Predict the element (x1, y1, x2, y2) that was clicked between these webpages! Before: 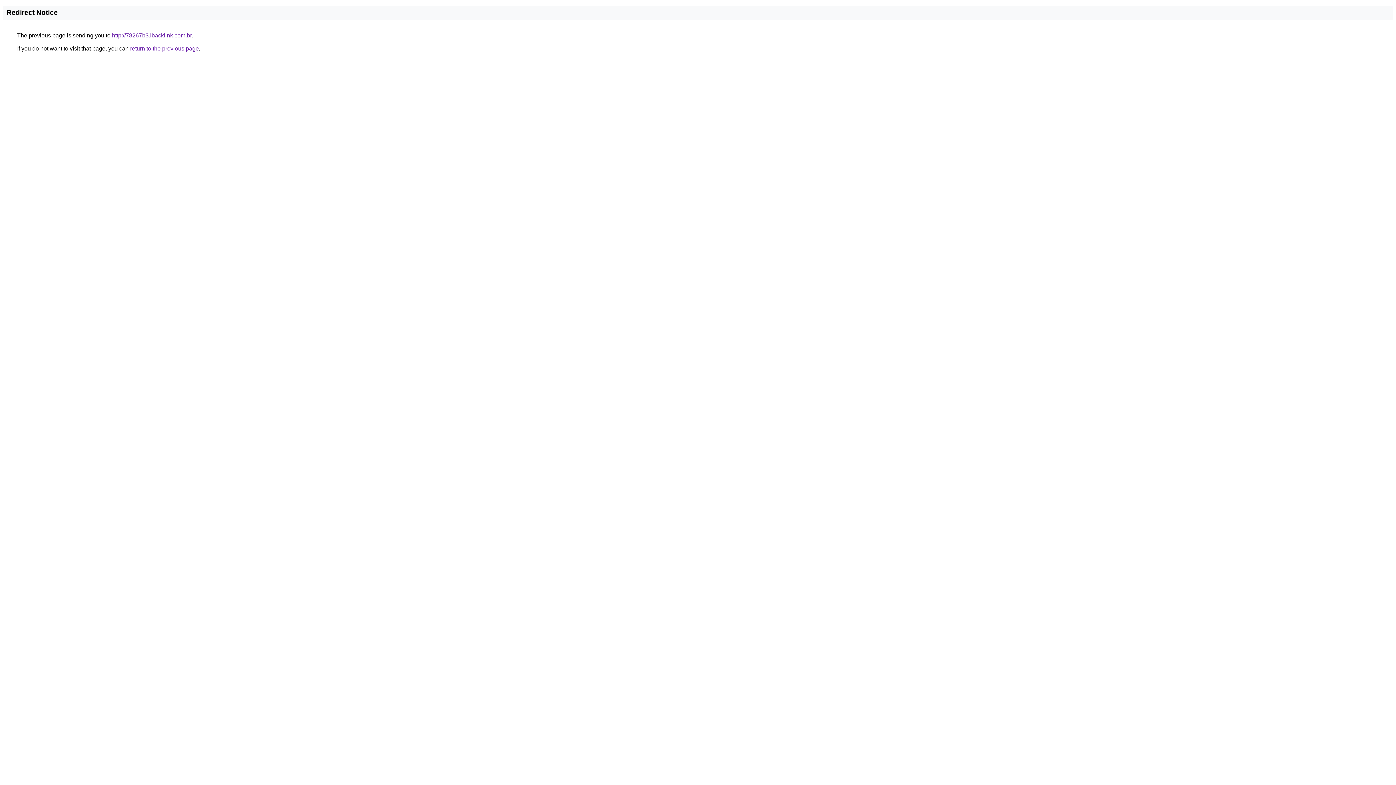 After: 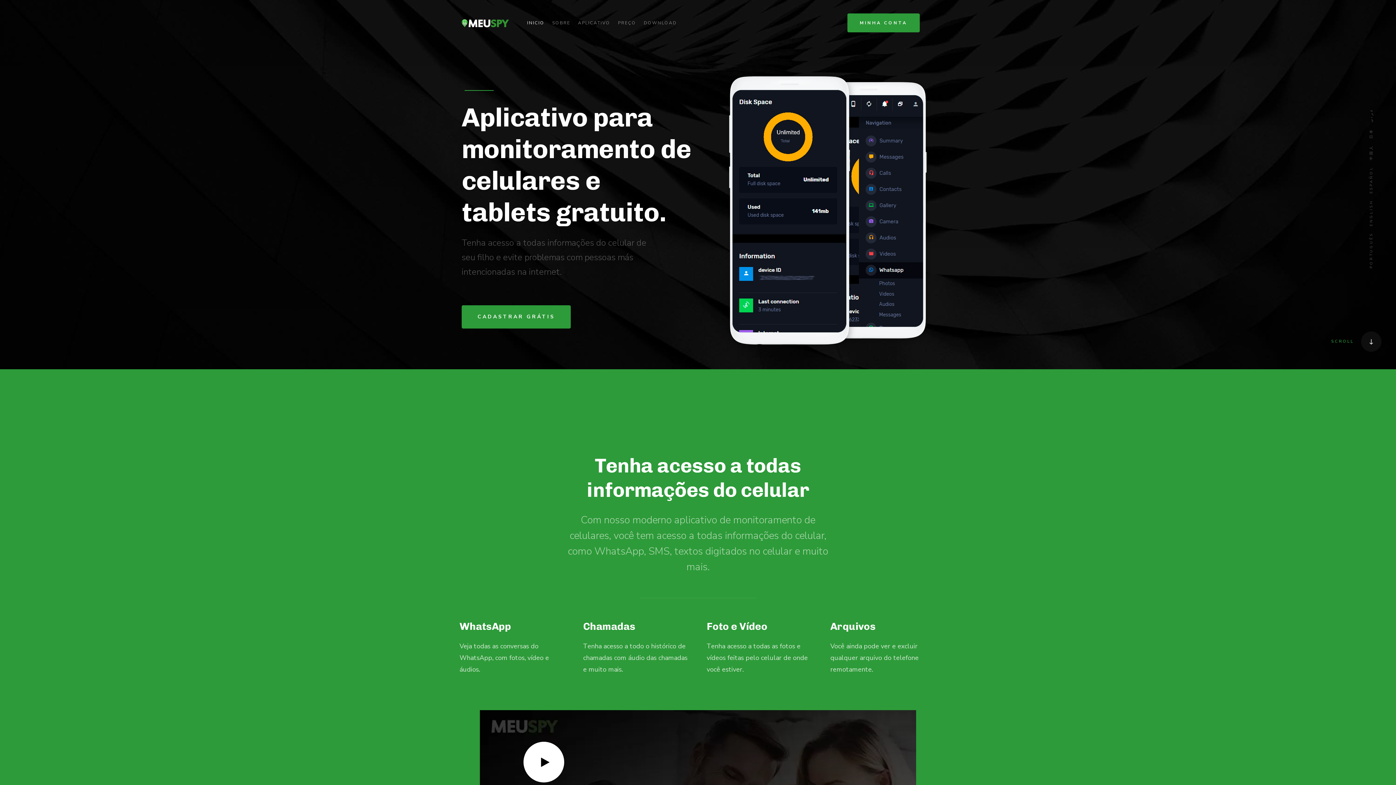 Action: label: http://78267b3.ibacklink.com.br bbox: (112, 32, 191, 38)